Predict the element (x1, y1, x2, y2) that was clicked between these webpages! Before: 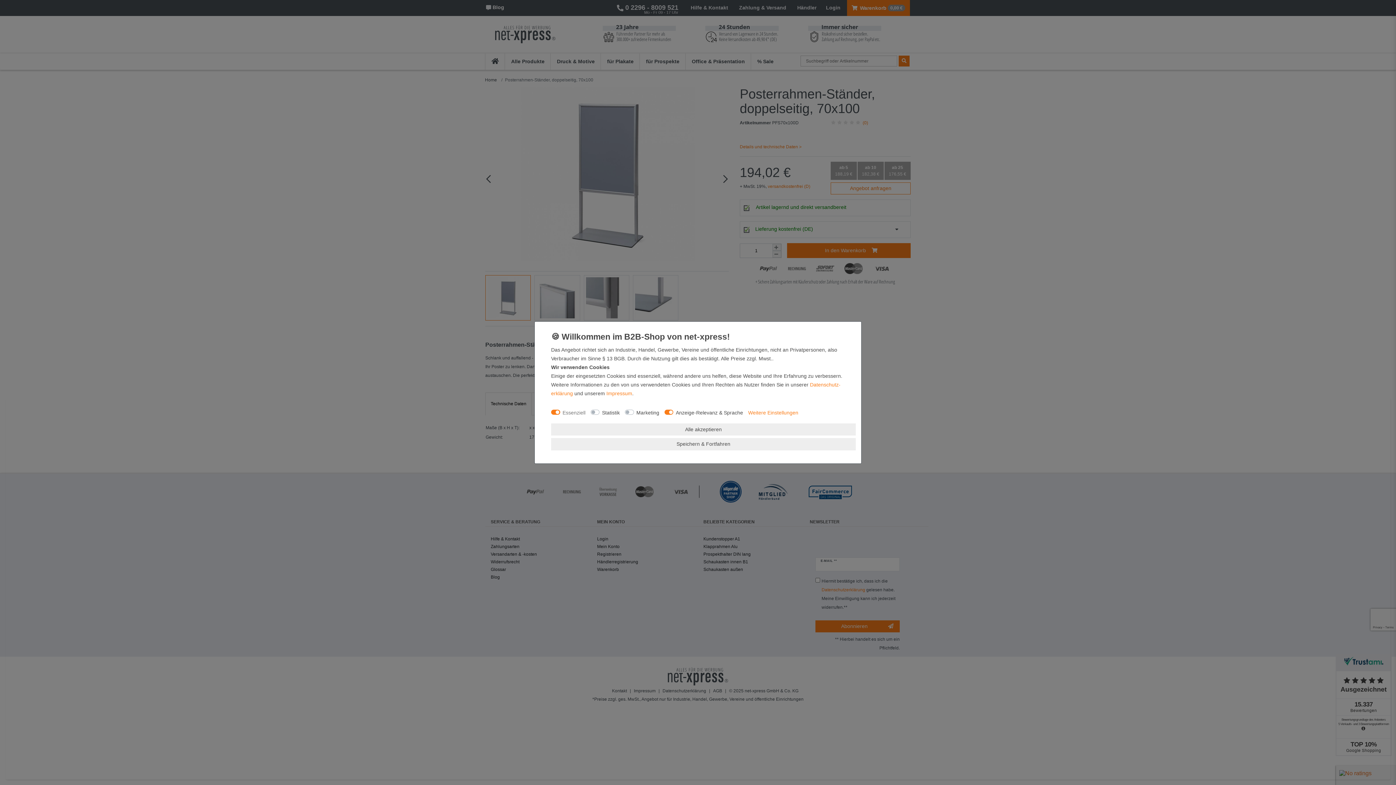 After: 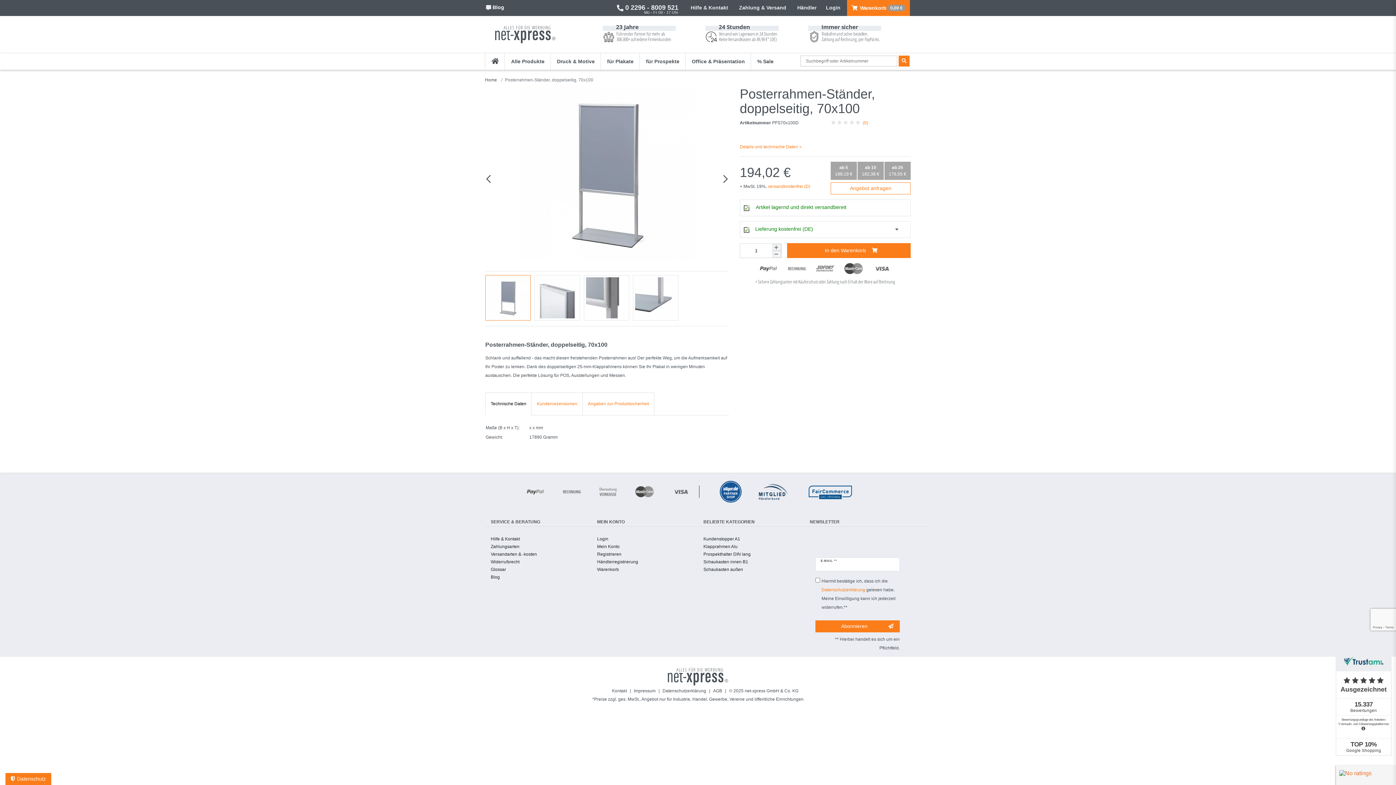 Action: label: Alle akzeptieren bbox: (551, 423, 856, 435)